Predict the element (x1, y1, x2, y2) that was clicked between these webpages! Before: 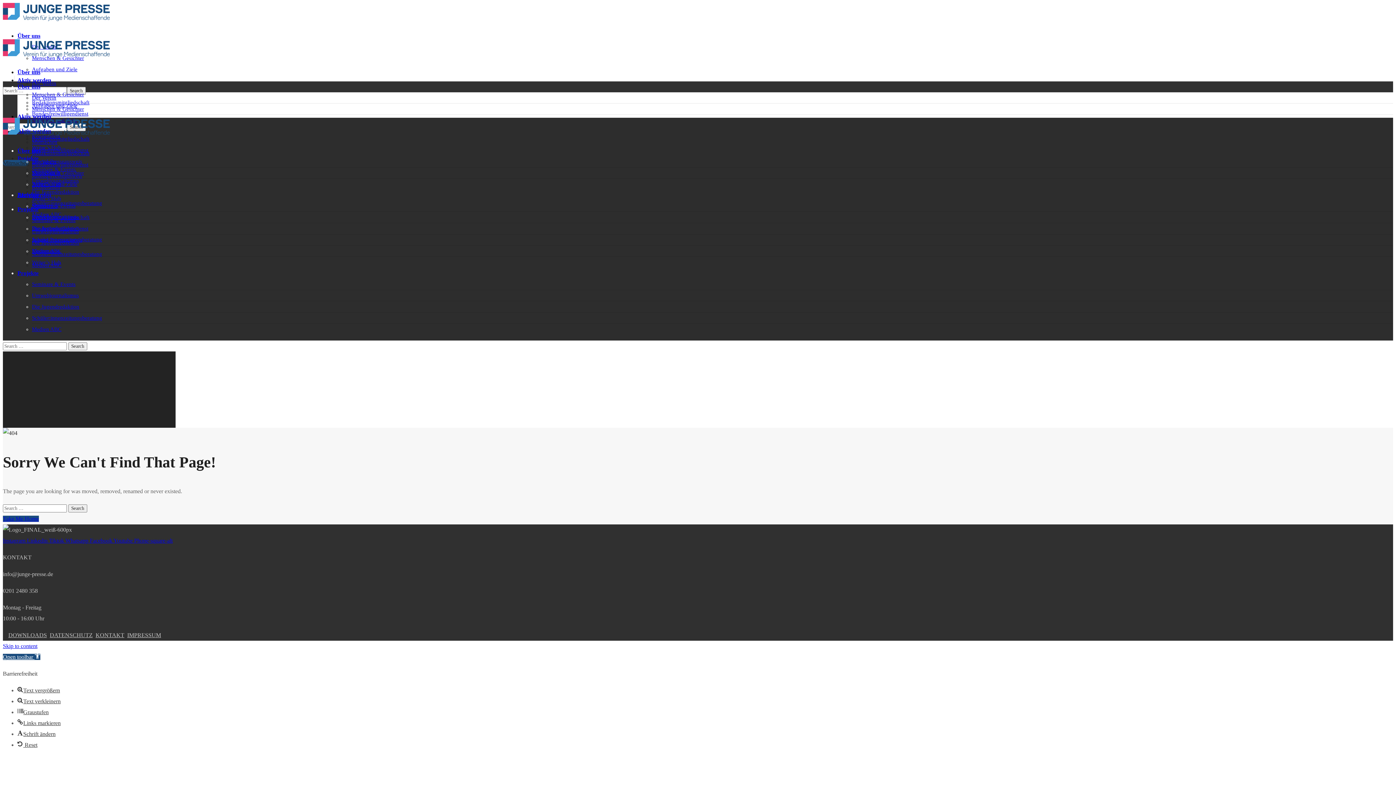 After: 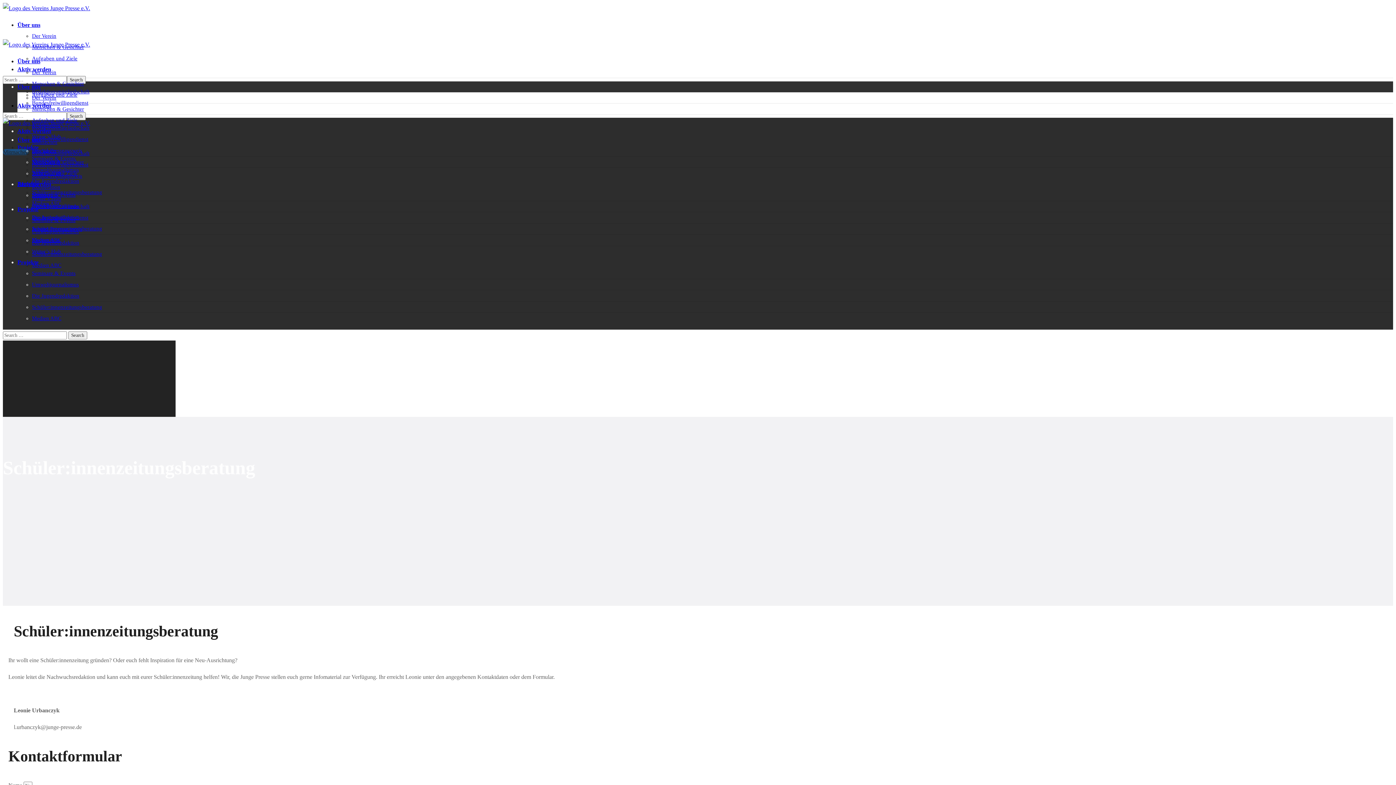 Action: label: Schüler:innenzeitungsberatung bbox: (32, 315, 102, 321)